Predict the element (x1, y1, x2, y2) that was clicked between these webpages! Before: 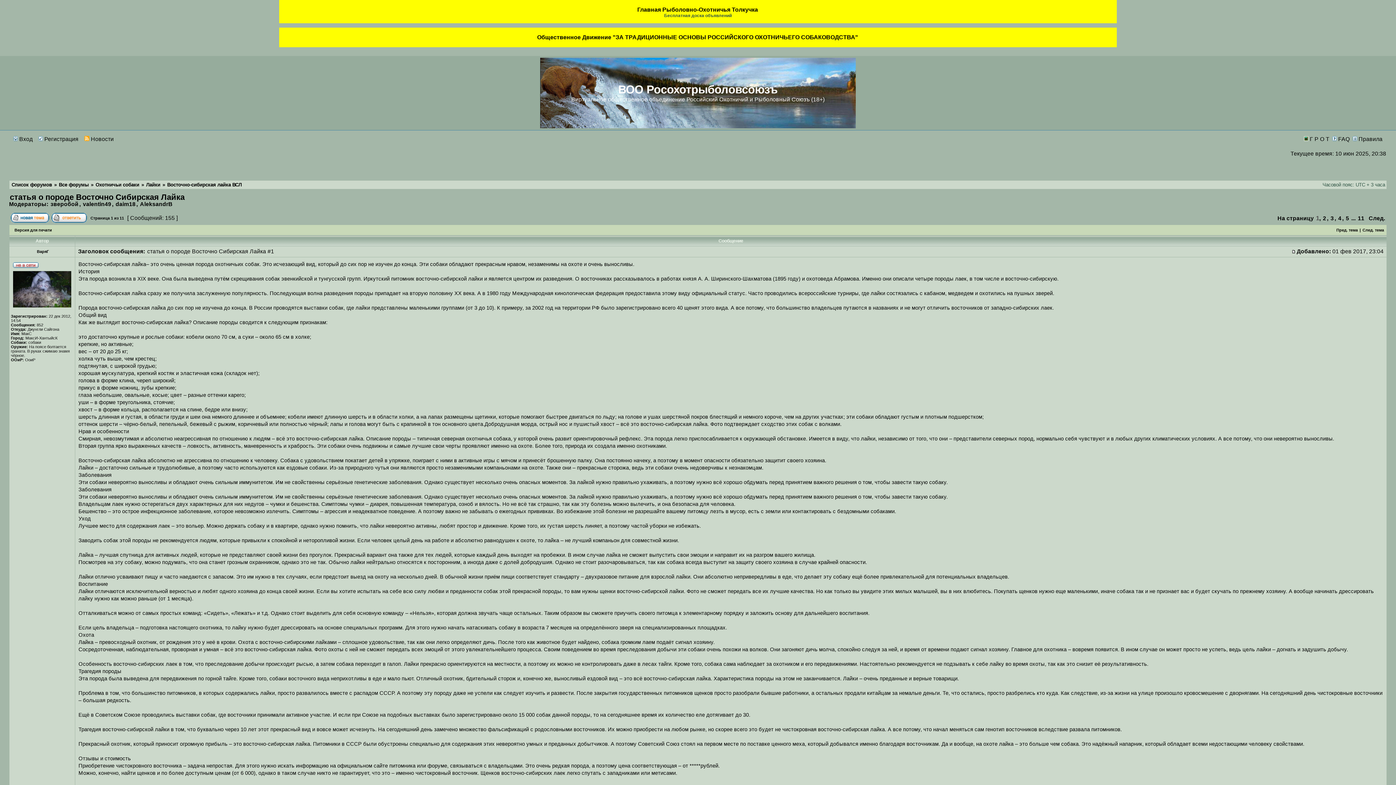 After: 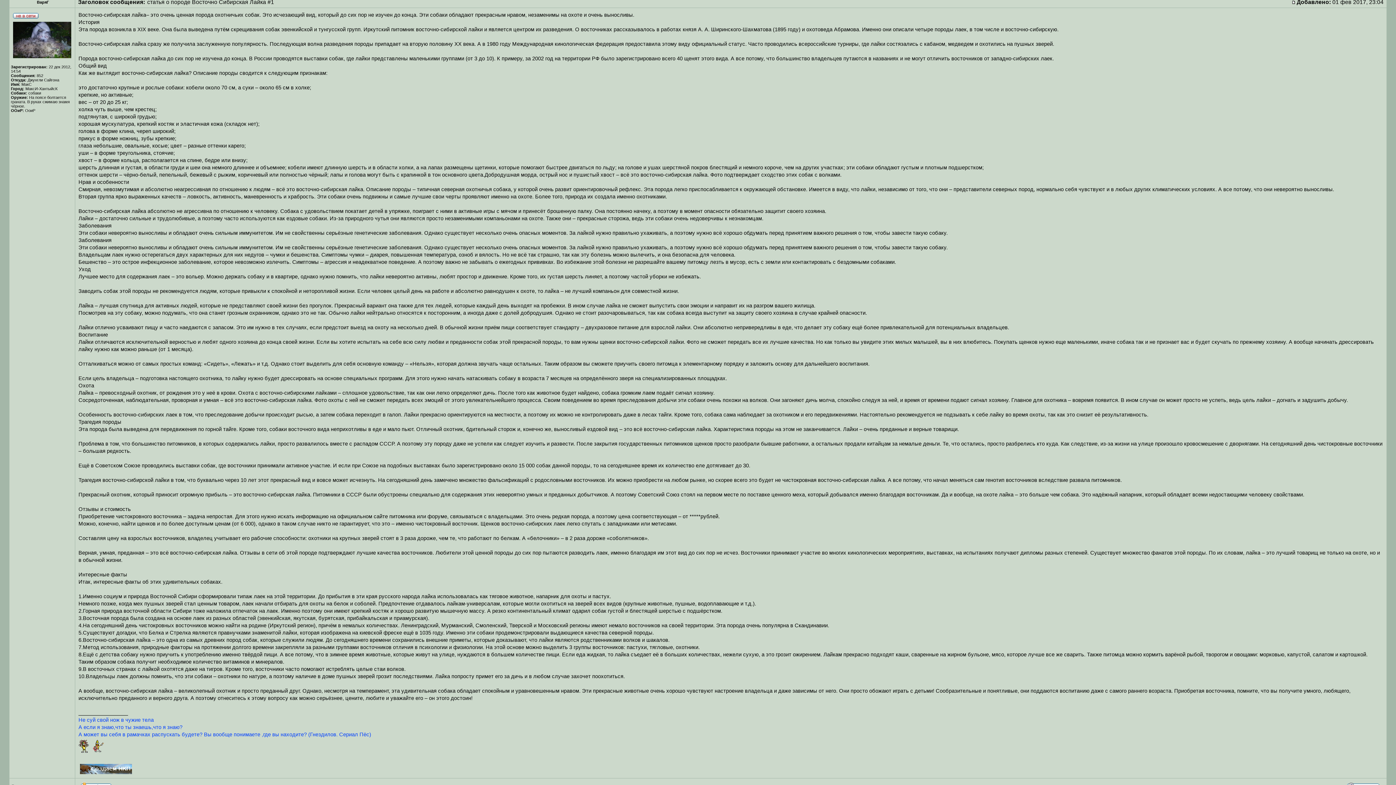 Action: label: статья о породе Восточно Сибирская Лайка #1 bbox: (147, 248, 274, 254)